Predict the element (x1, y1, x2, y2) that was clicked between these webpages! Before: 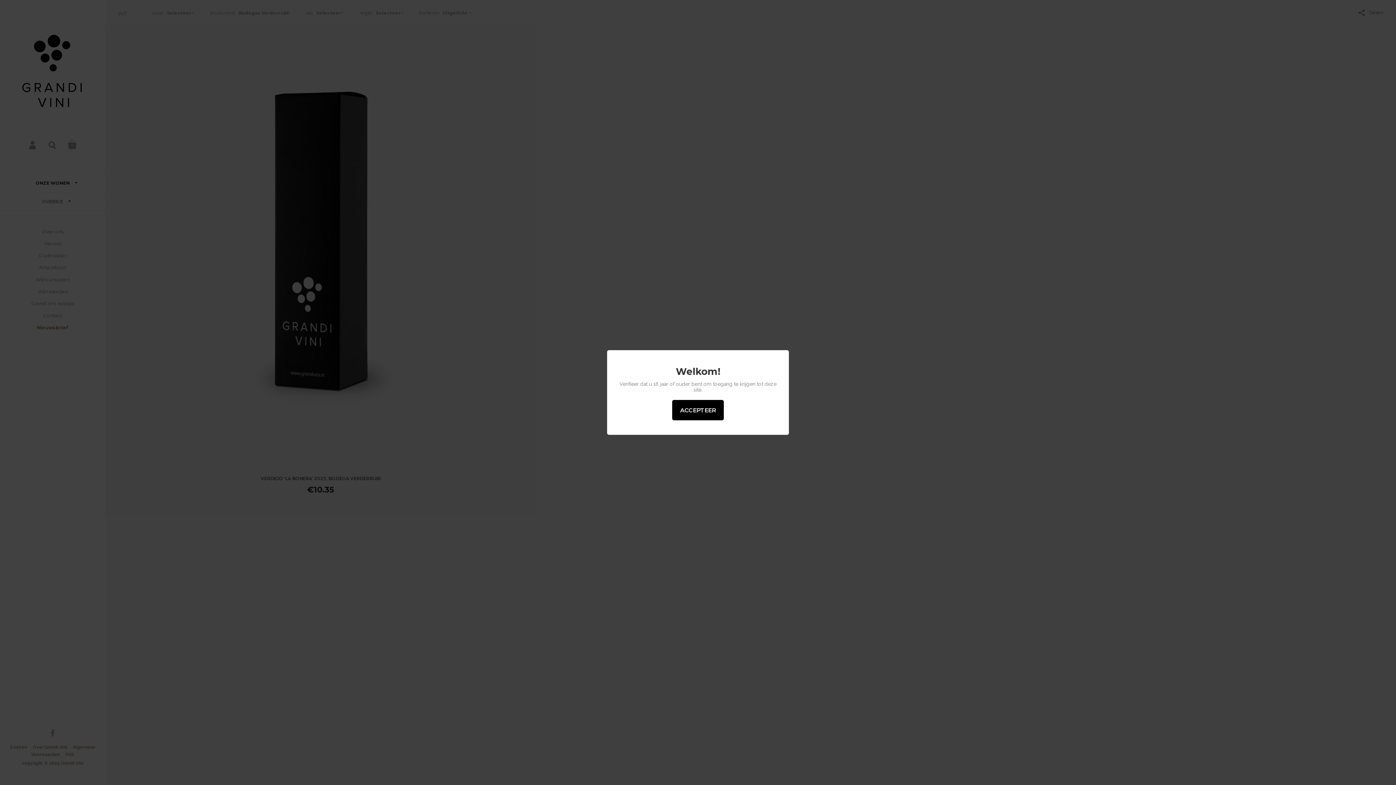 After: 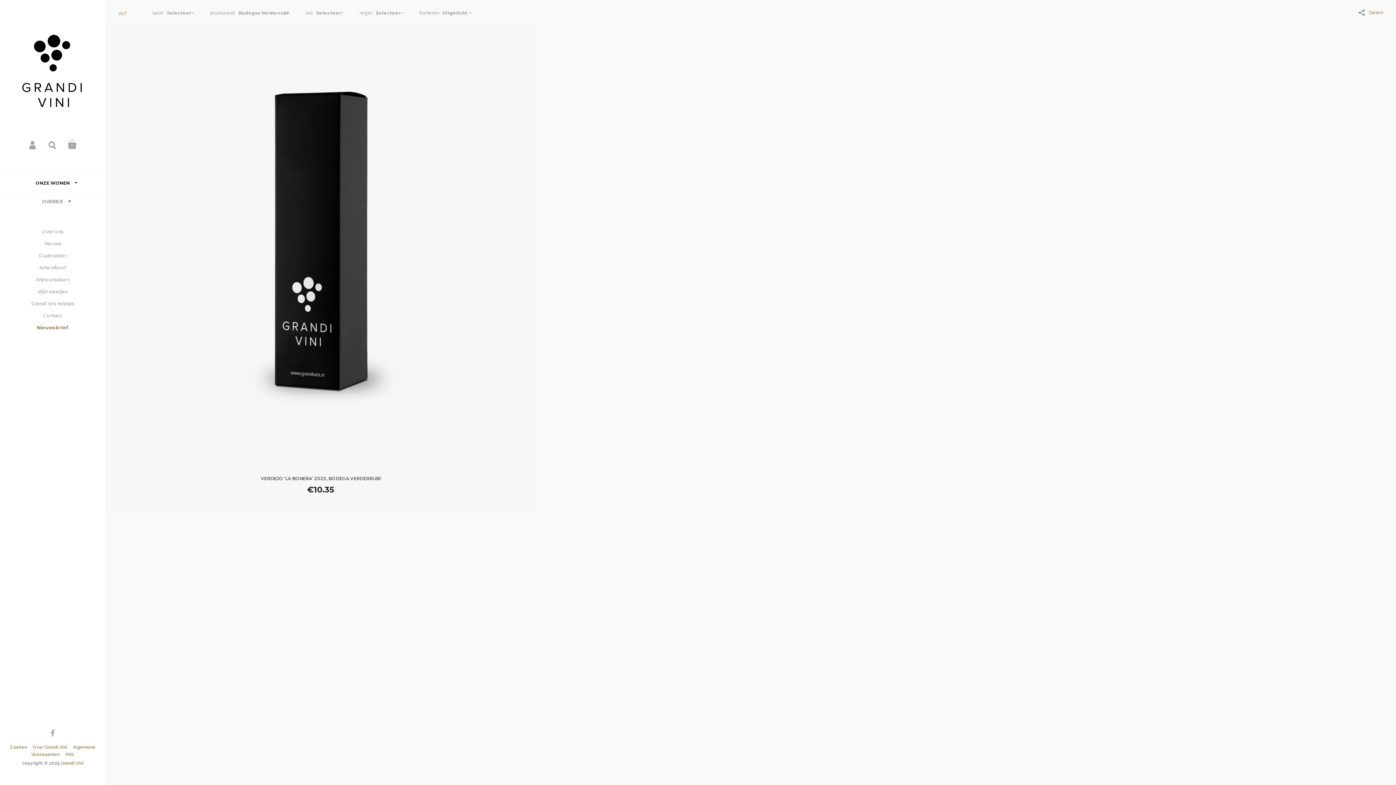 Action: bbox: (672, 400, 724, 420) label: ACCEPTEER